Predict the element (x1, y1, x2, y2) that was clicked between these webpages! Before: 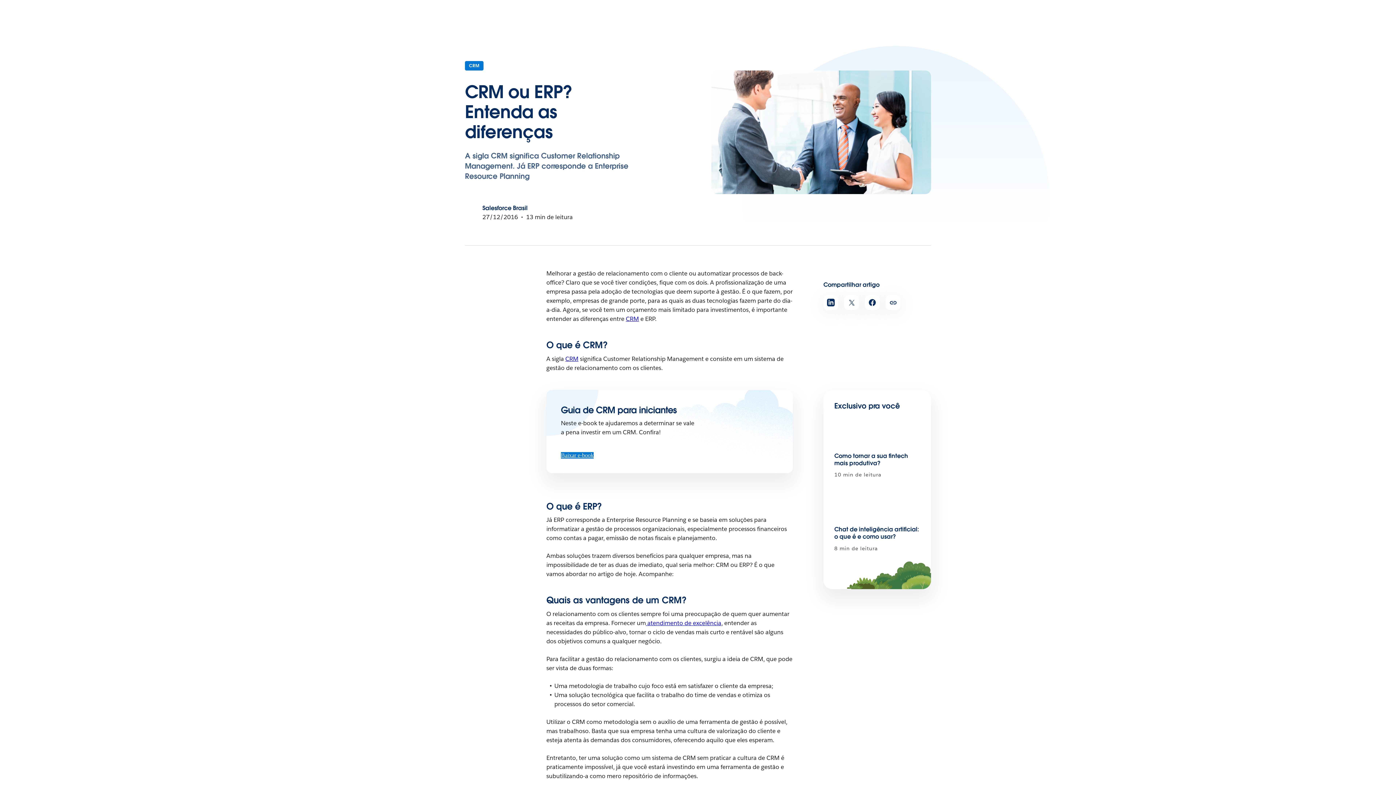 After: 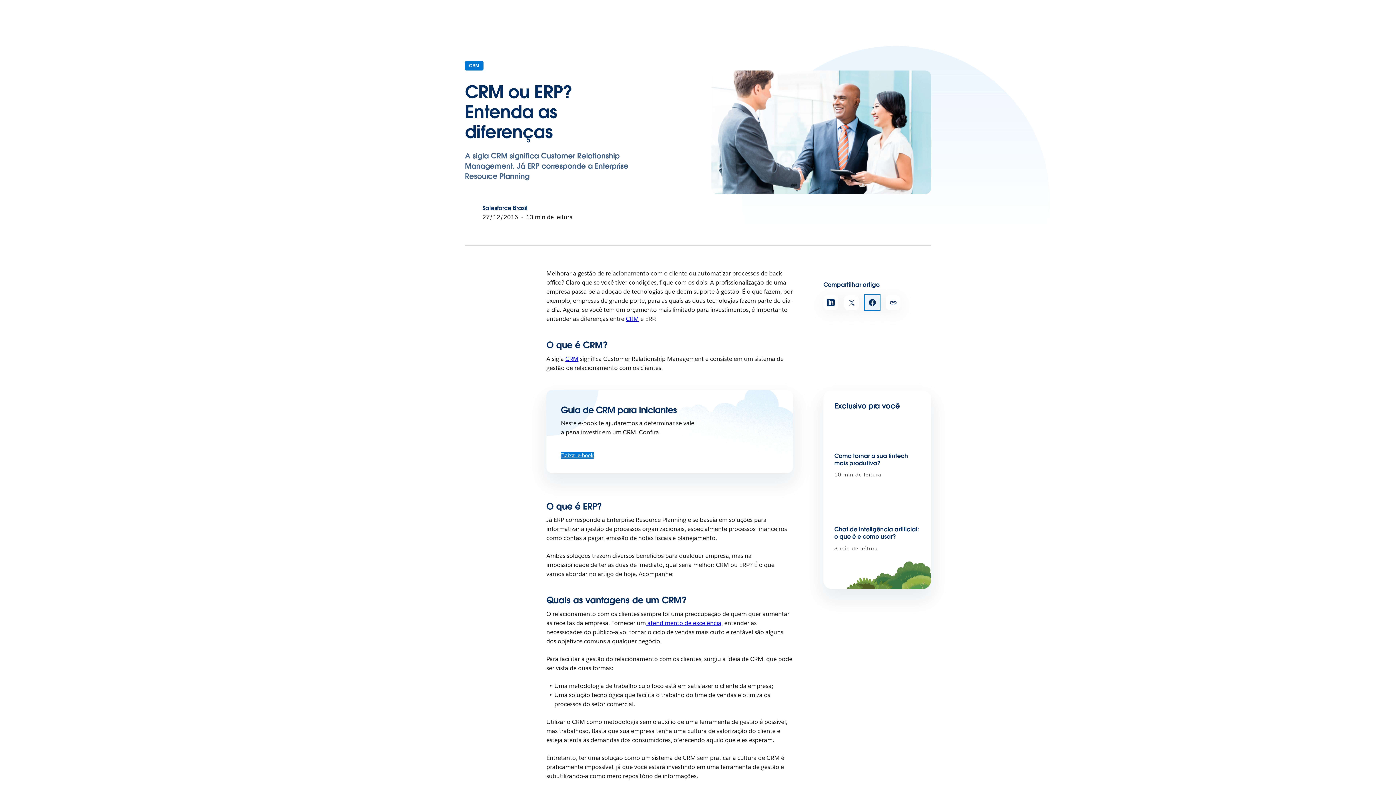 Action: label: Compartilhar no Facebook (abre em uma guia) bbox: (865, 295, 880, 310)